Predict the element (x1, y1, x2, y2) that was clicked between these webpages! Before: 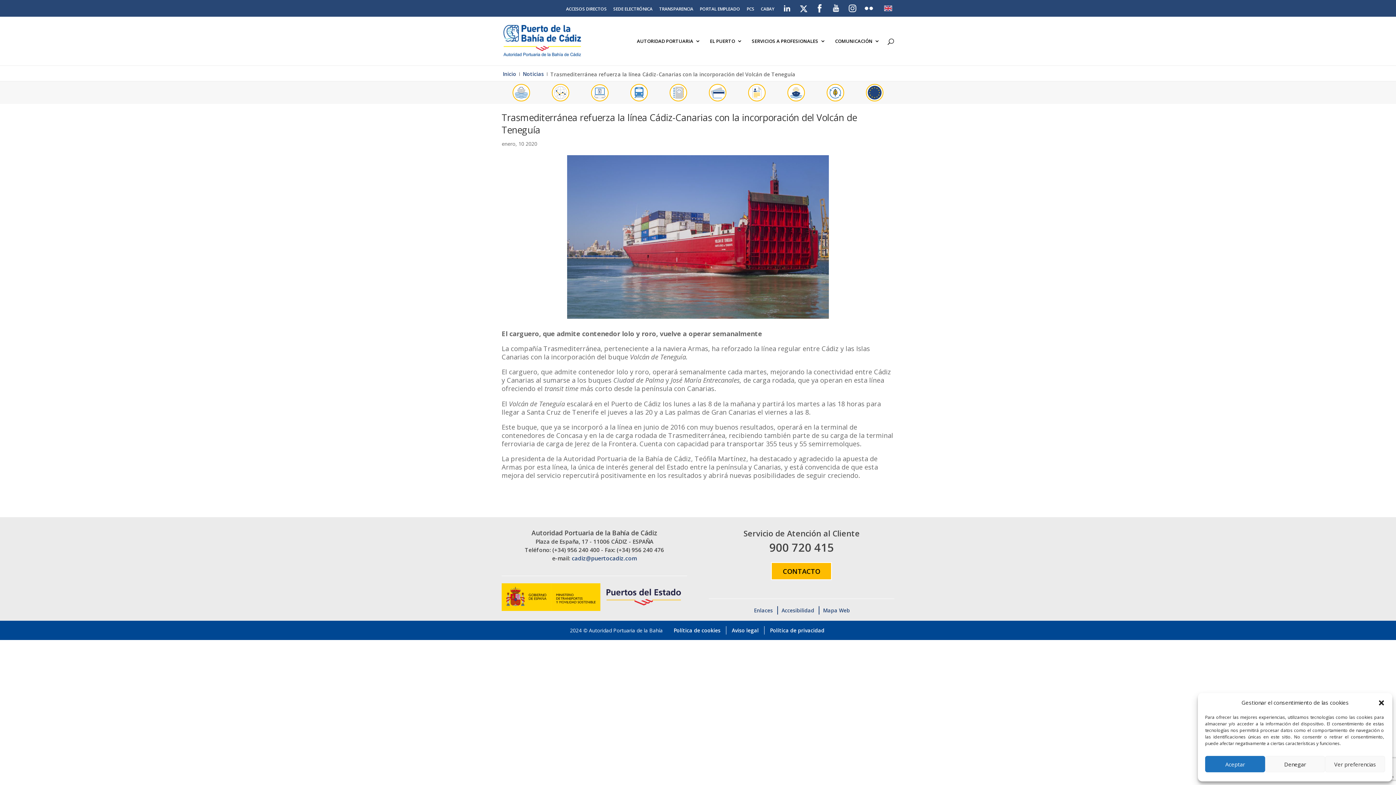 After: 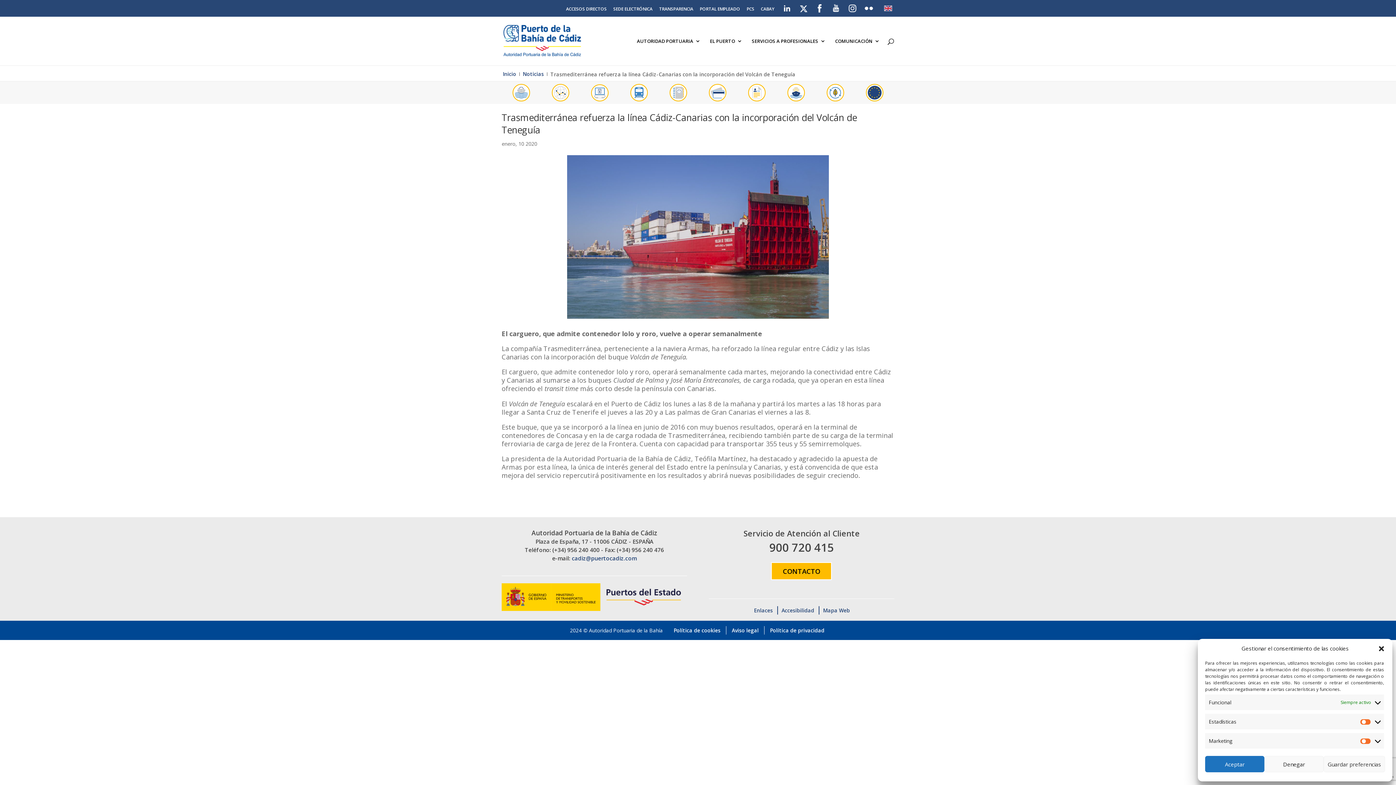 Action: label: Ver preferencias bbox: (1325, 756, 1385, 772)